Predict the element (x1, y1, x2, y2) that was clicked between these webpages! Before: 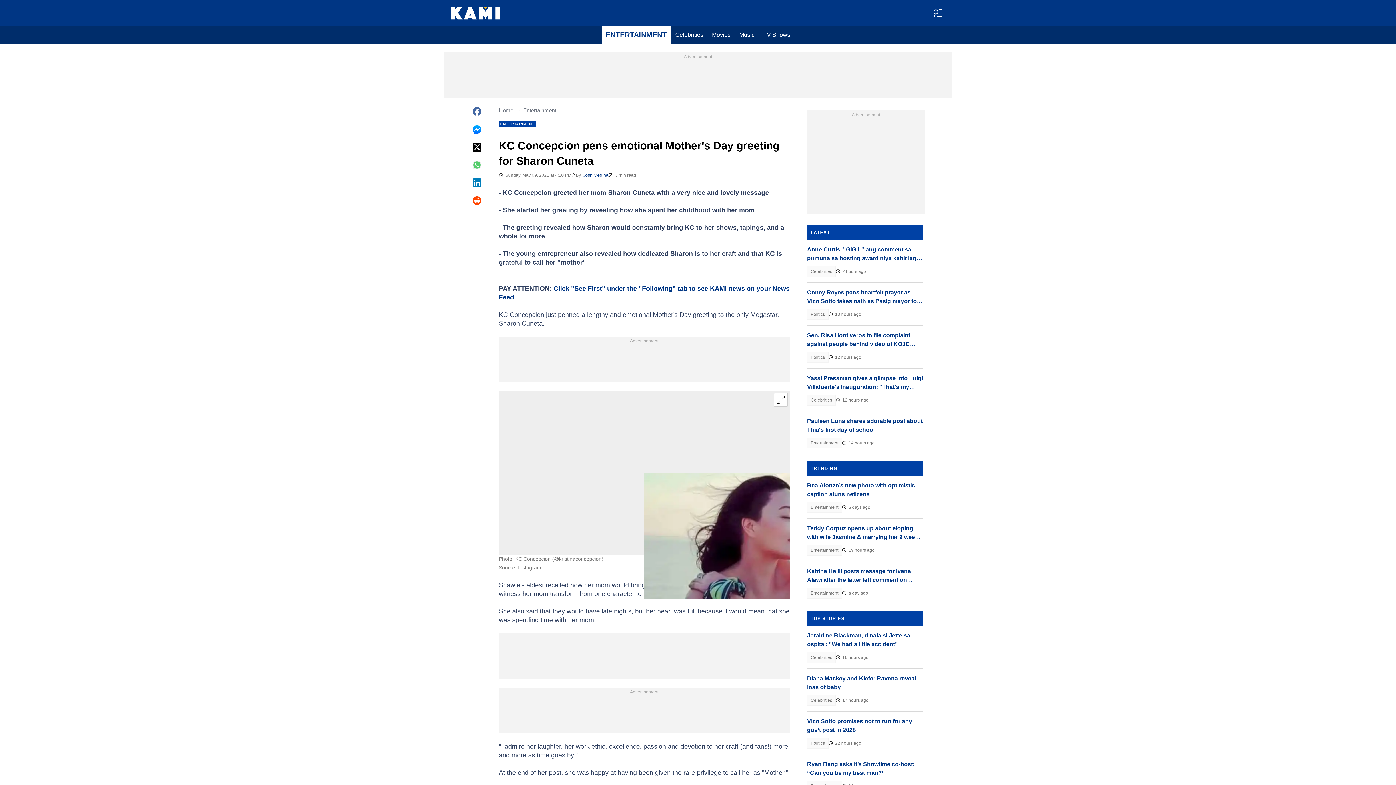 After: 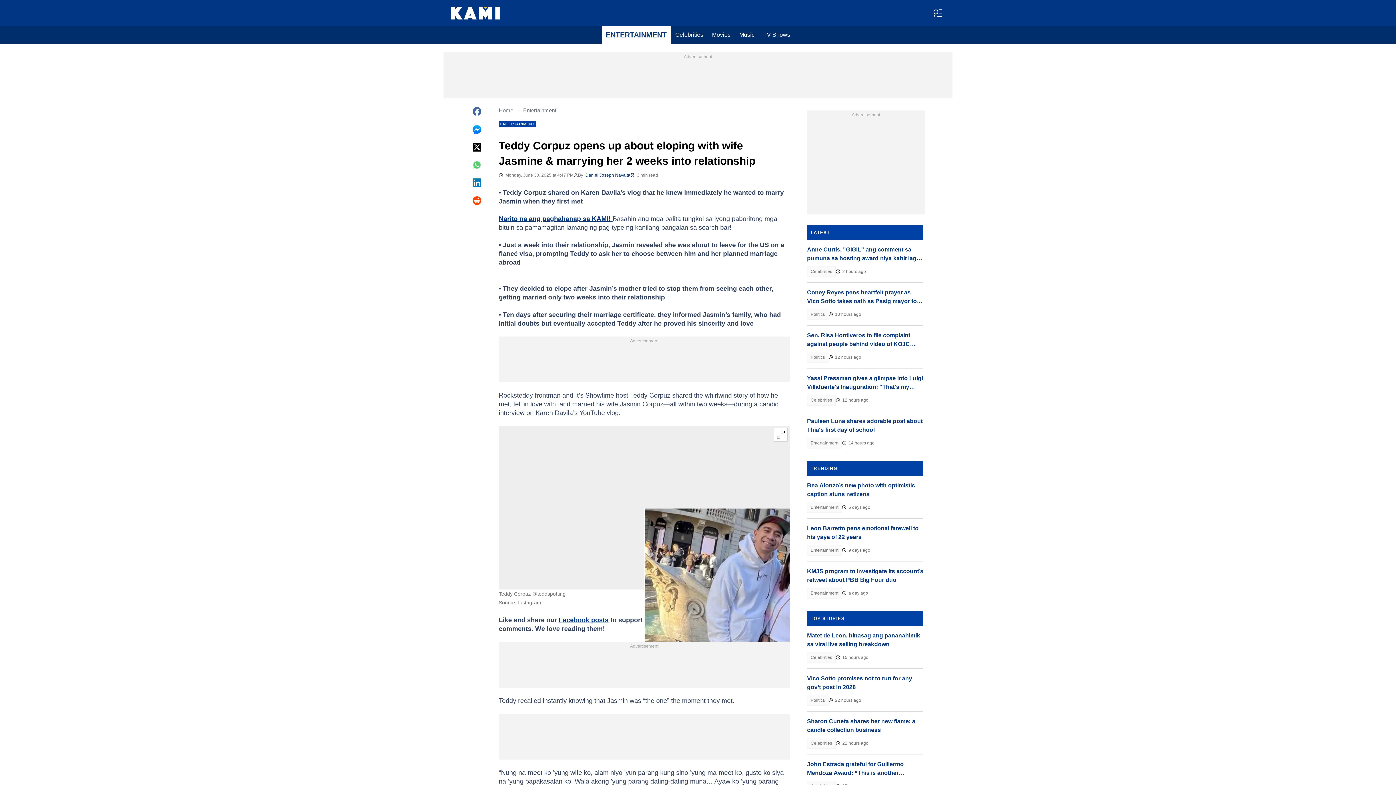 Action: bbox: (807, 524, 923, 541) label: Teddy Corpuz opens up about eloping with wife Jasmine & marrying her 2 weeks into relationship